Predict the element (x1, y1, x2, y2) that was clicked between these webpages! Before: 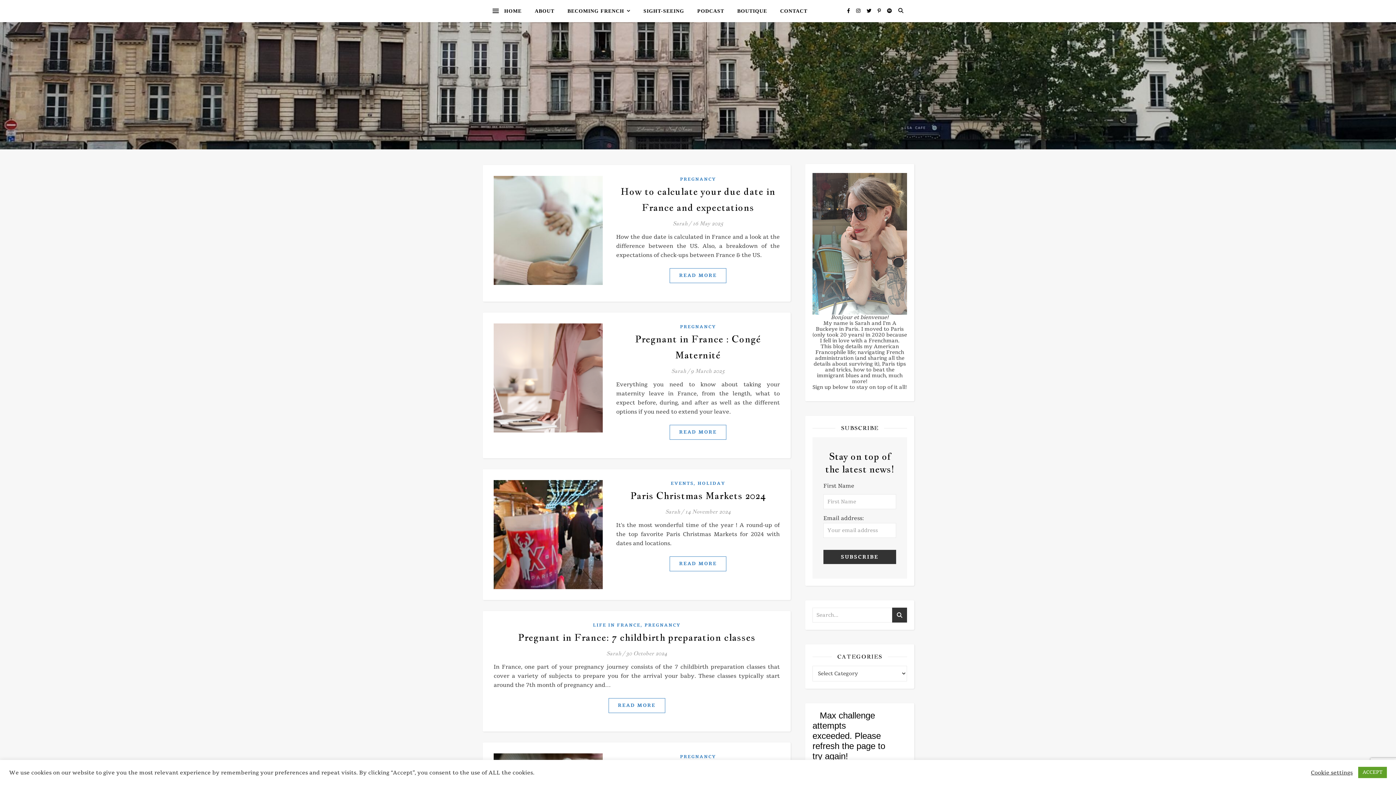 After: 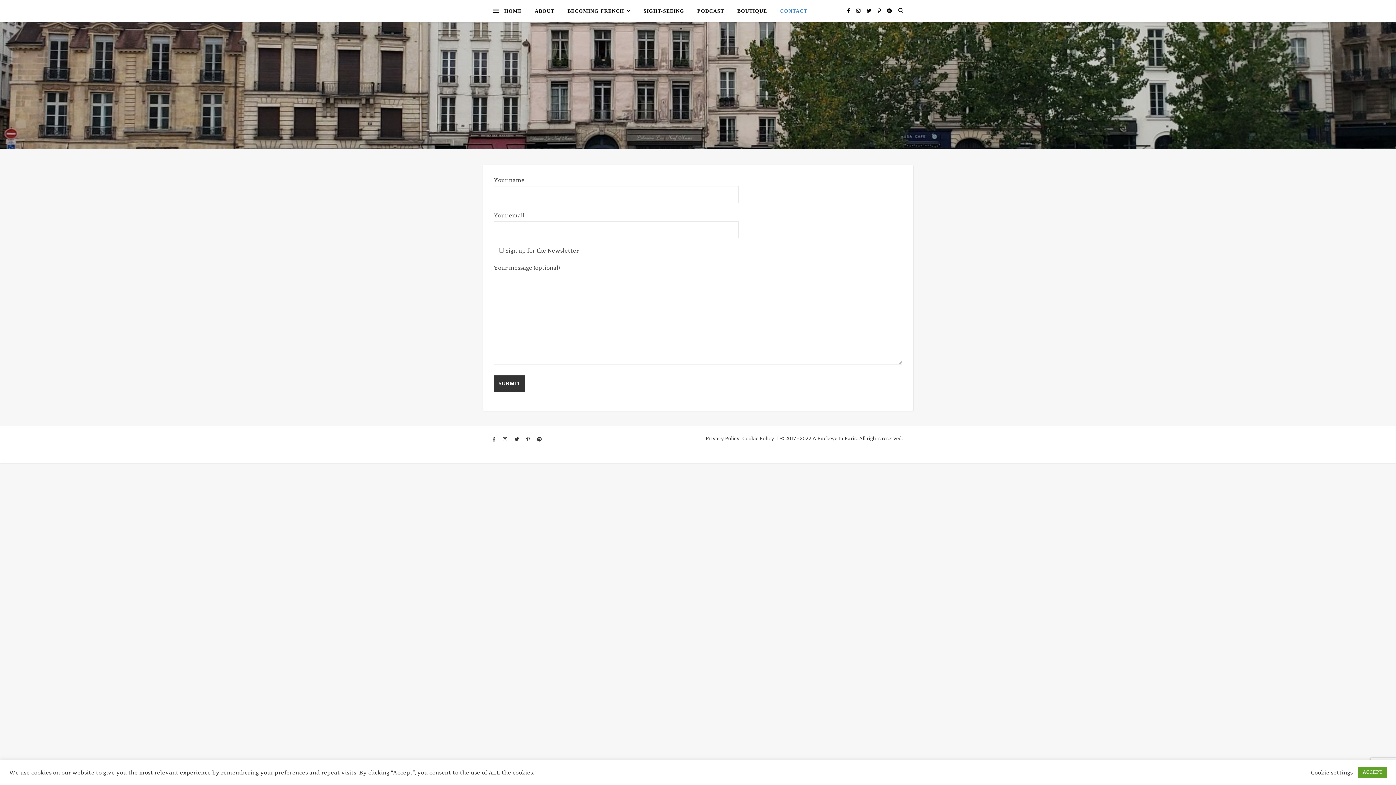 Action: bbox: (774, 0, 807, 22) label: CONTACT